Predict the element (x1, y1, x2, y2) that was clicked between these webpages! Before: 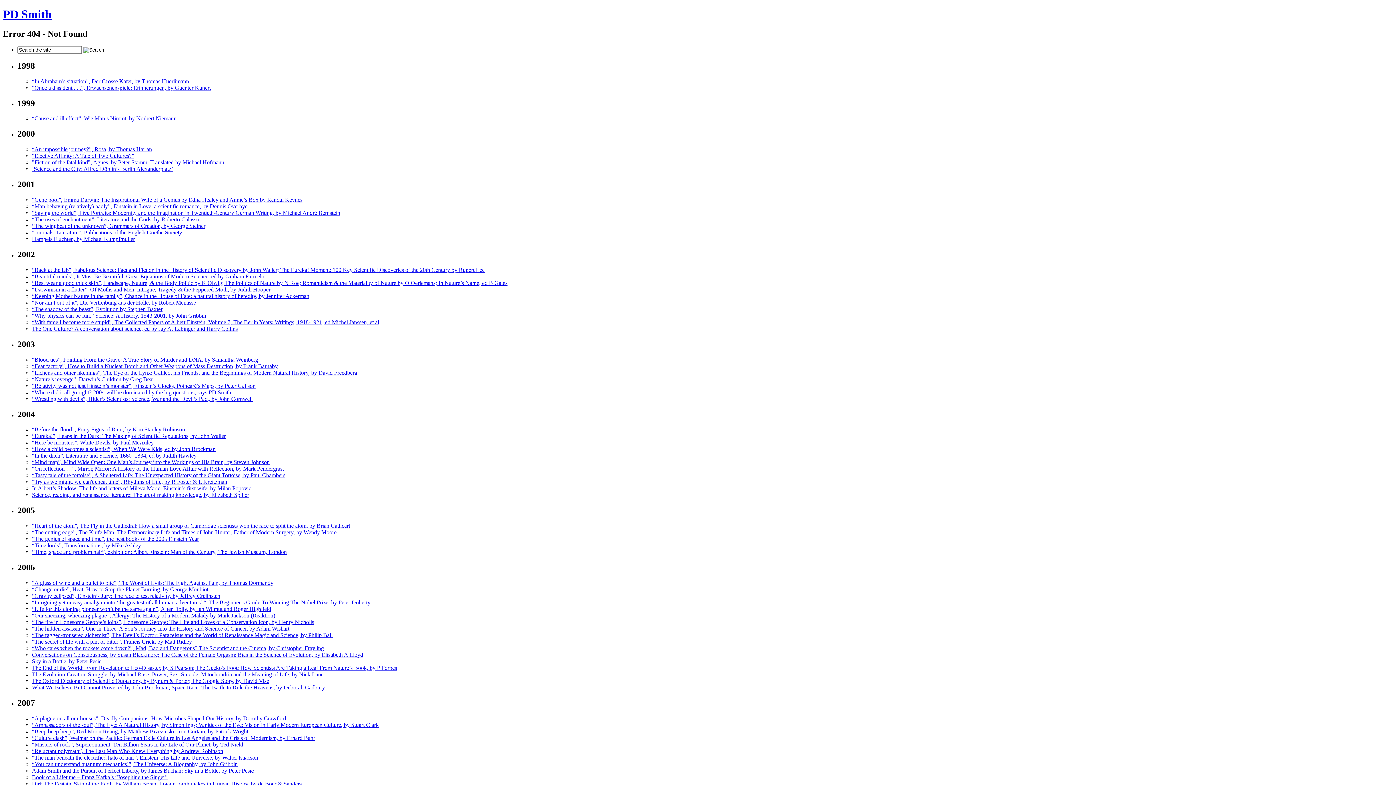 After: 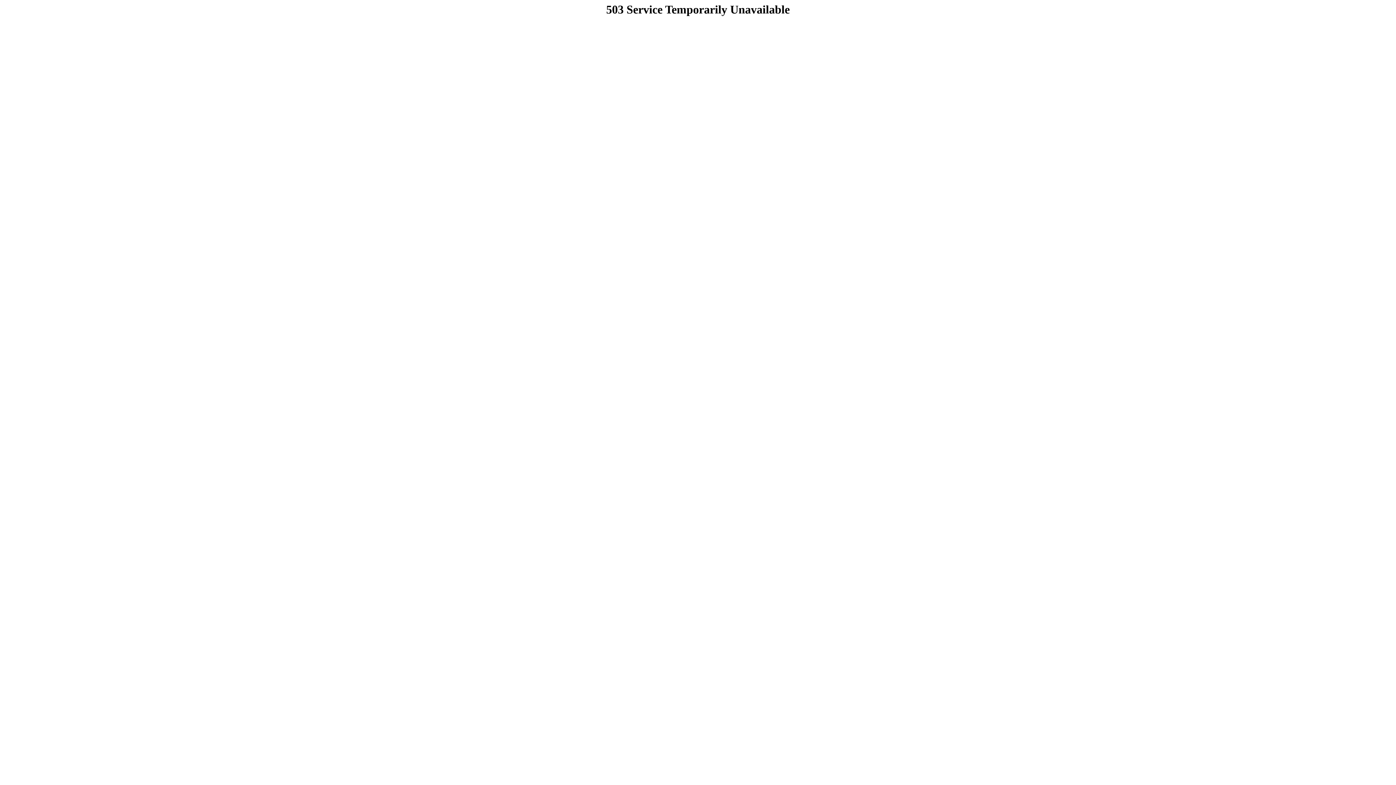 Action: bbox: (32, 446, 215, 452) label: “How a child becomes a scientist”, When We Were Kids, ed by John Brockman